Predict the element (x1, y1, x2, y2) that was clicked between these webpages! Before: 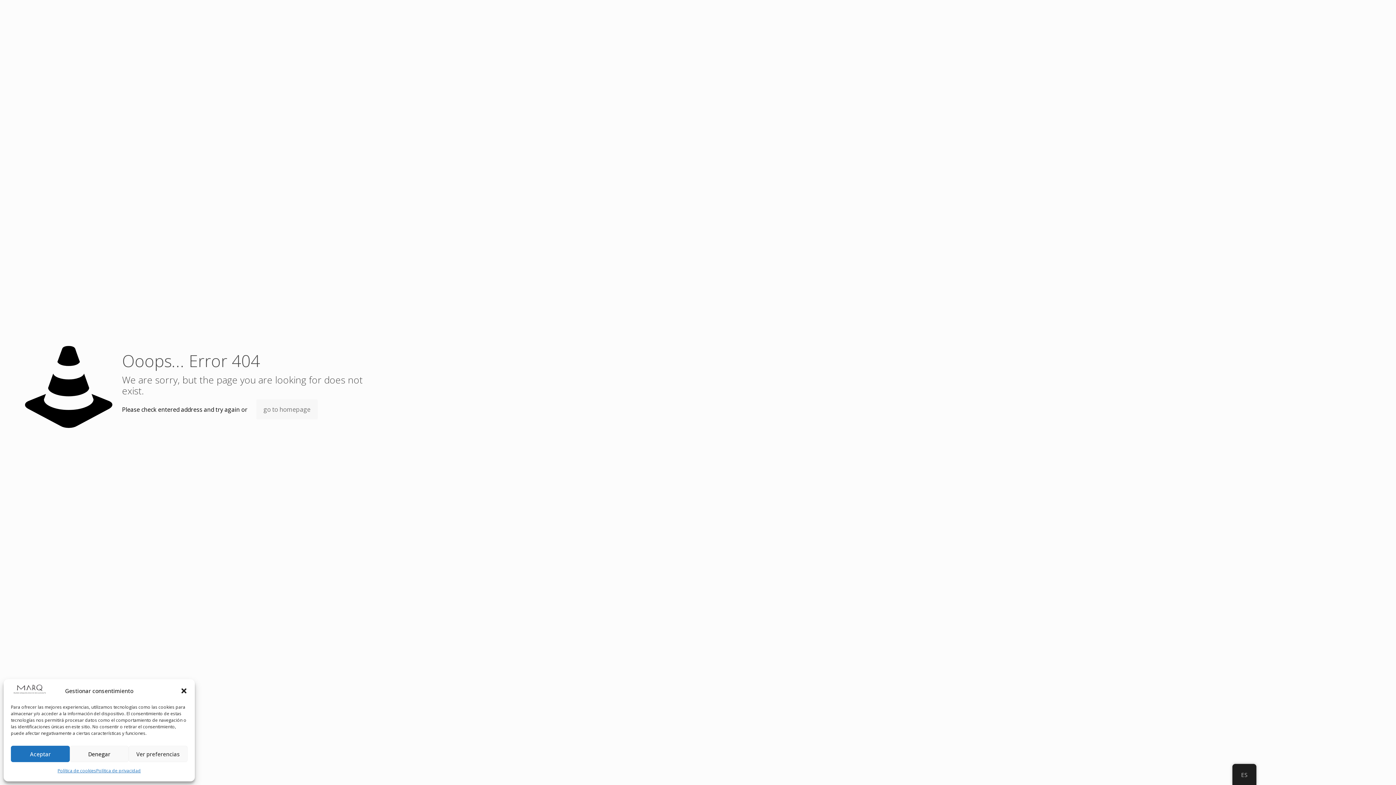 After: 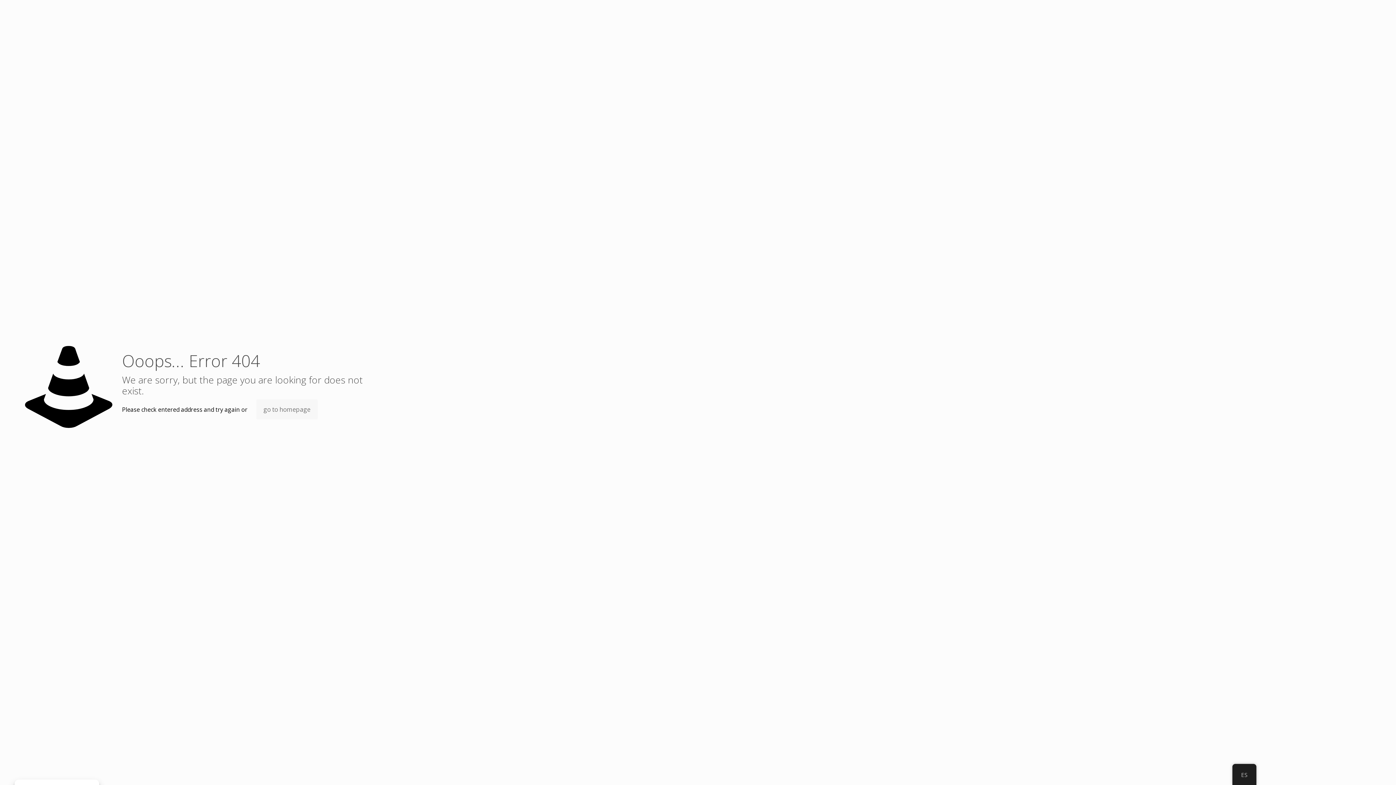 Action: bbox: (10, 746, 69, 762) label: Aceptar